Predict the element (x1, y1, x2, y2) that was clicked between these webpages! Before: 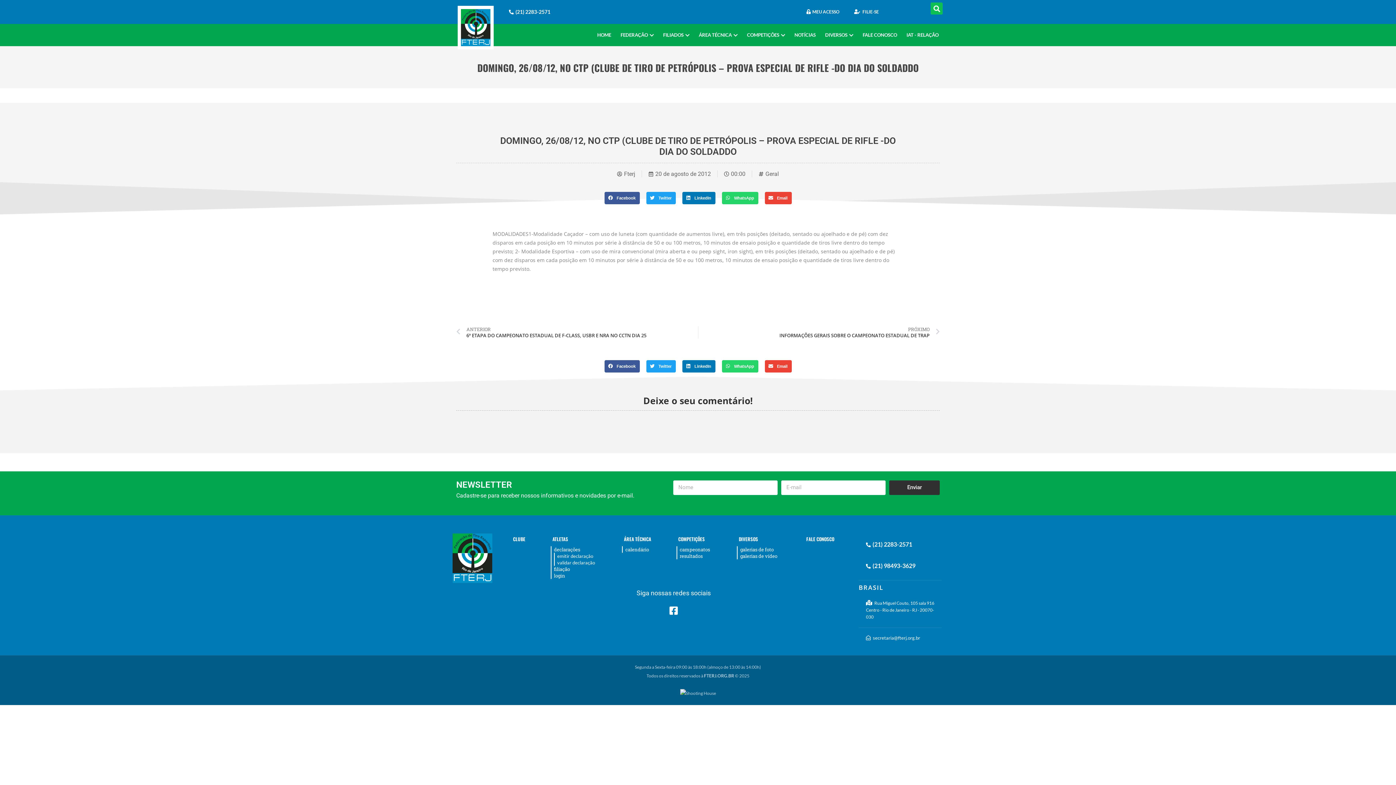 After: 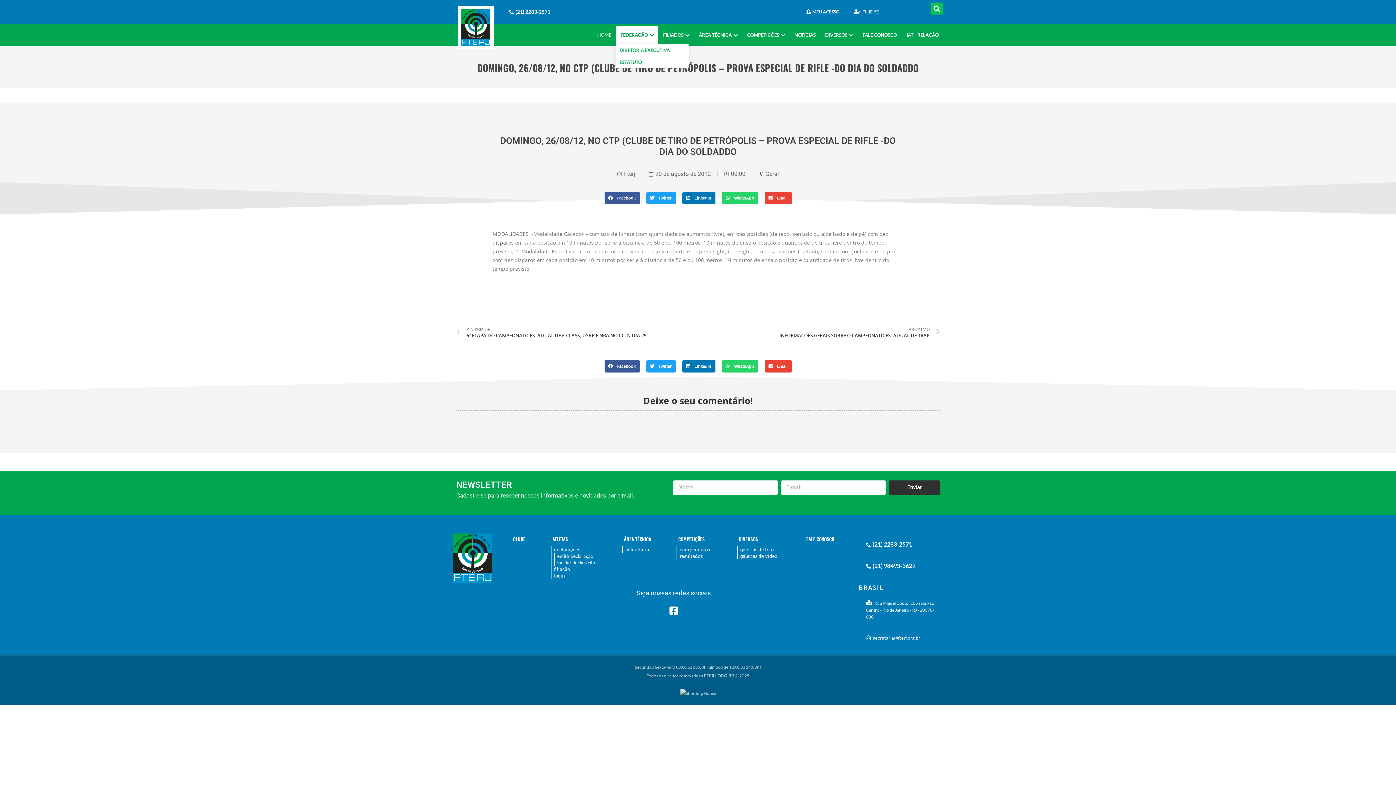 Action: label: FEDERAÇÃO bbox: (616, 25, 658, 44)